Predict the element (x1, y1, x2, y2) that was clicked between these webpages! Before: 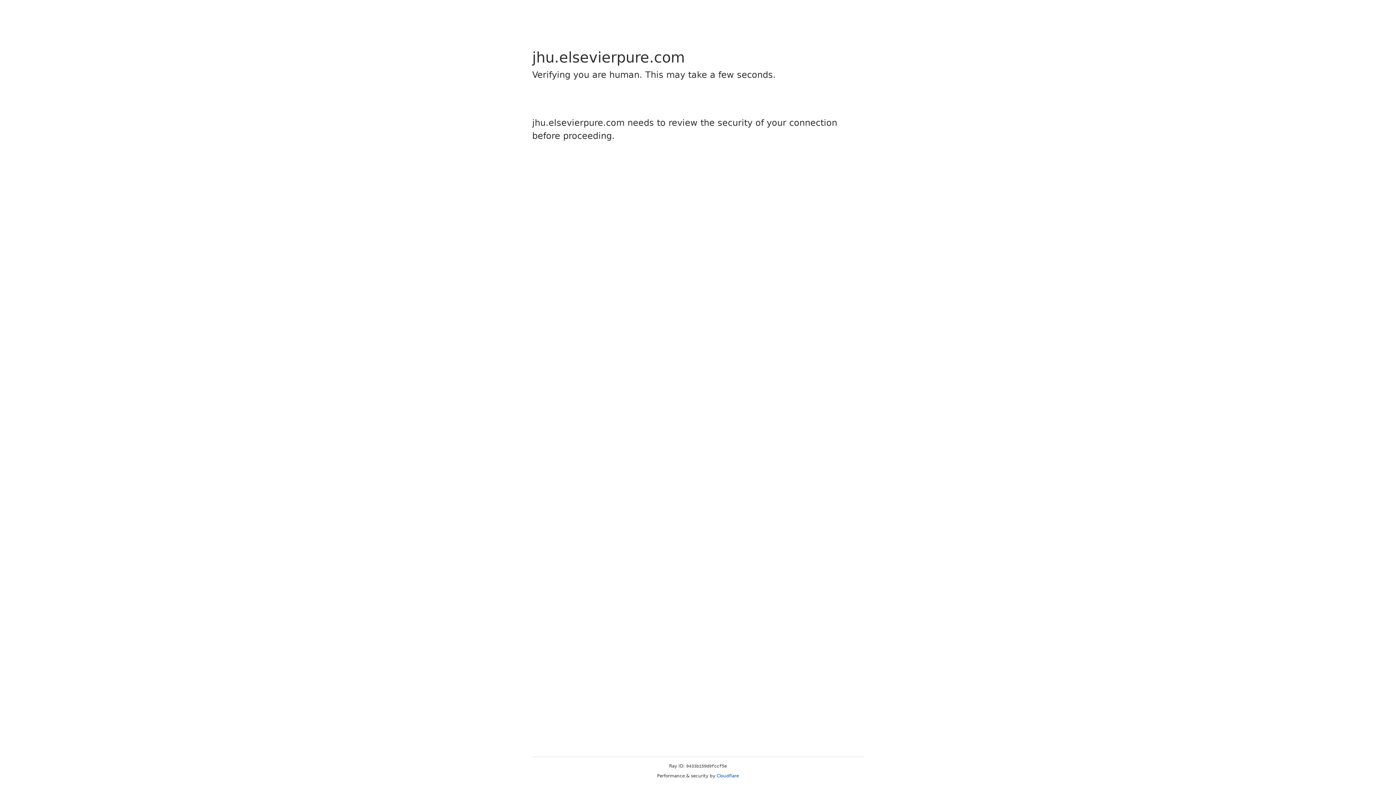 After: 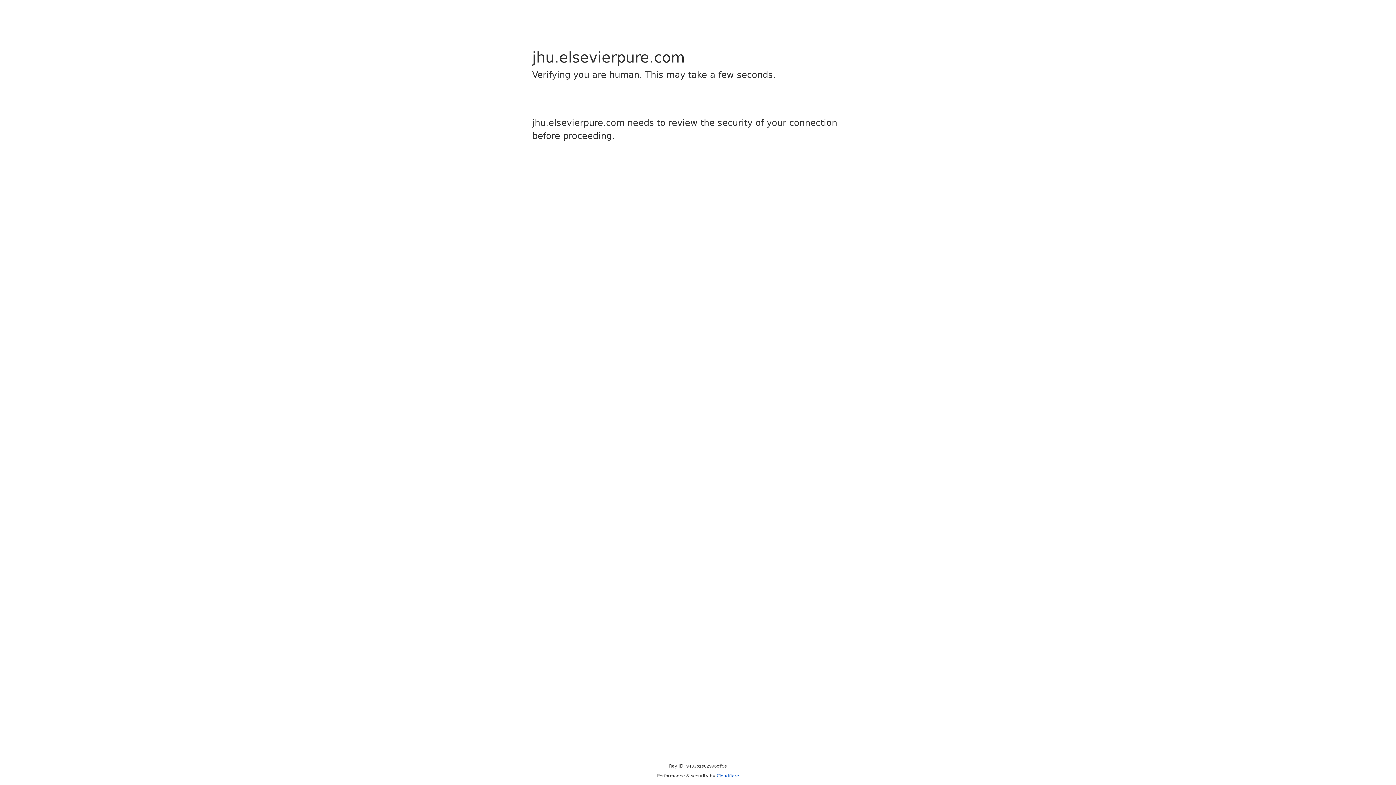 Action: label: Cloudflare bbox: (716, 773, 739, 778)